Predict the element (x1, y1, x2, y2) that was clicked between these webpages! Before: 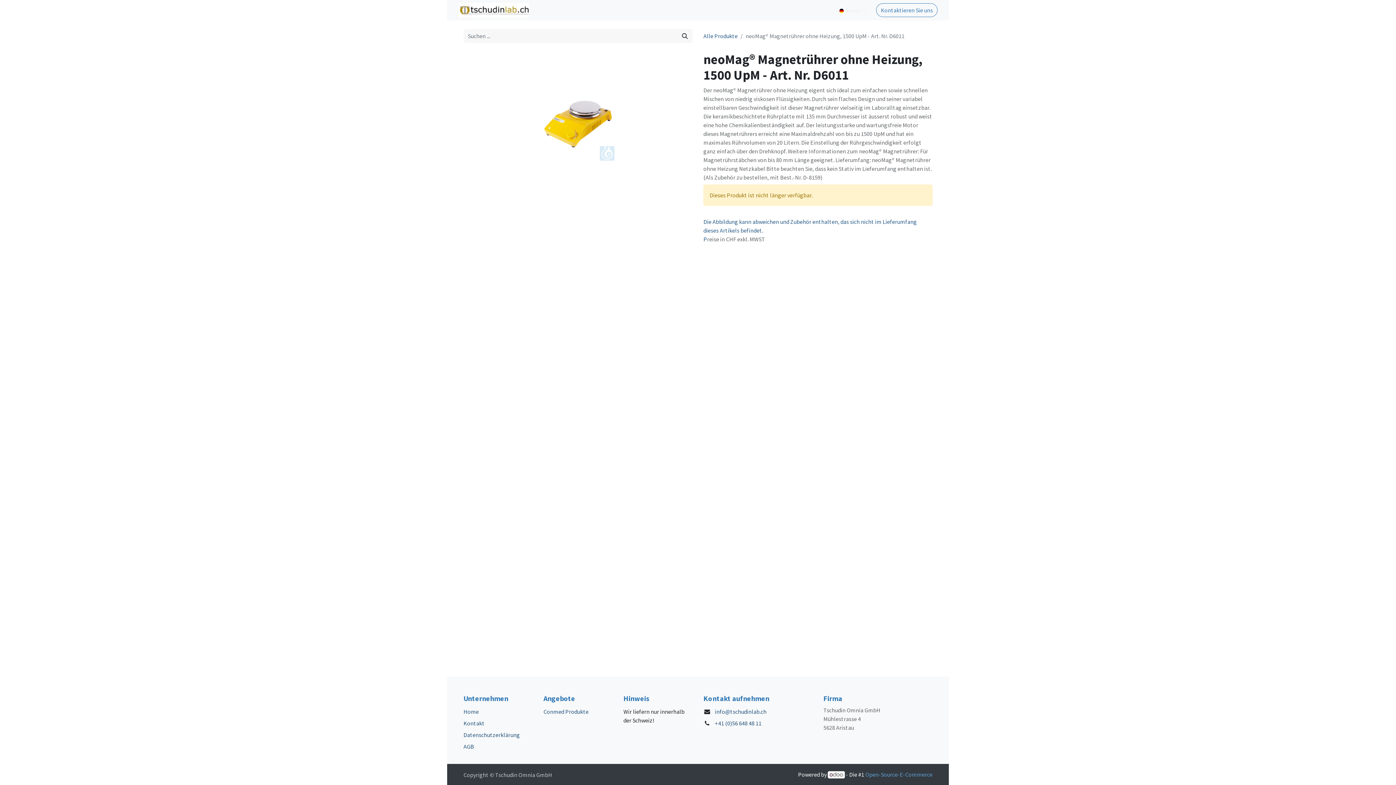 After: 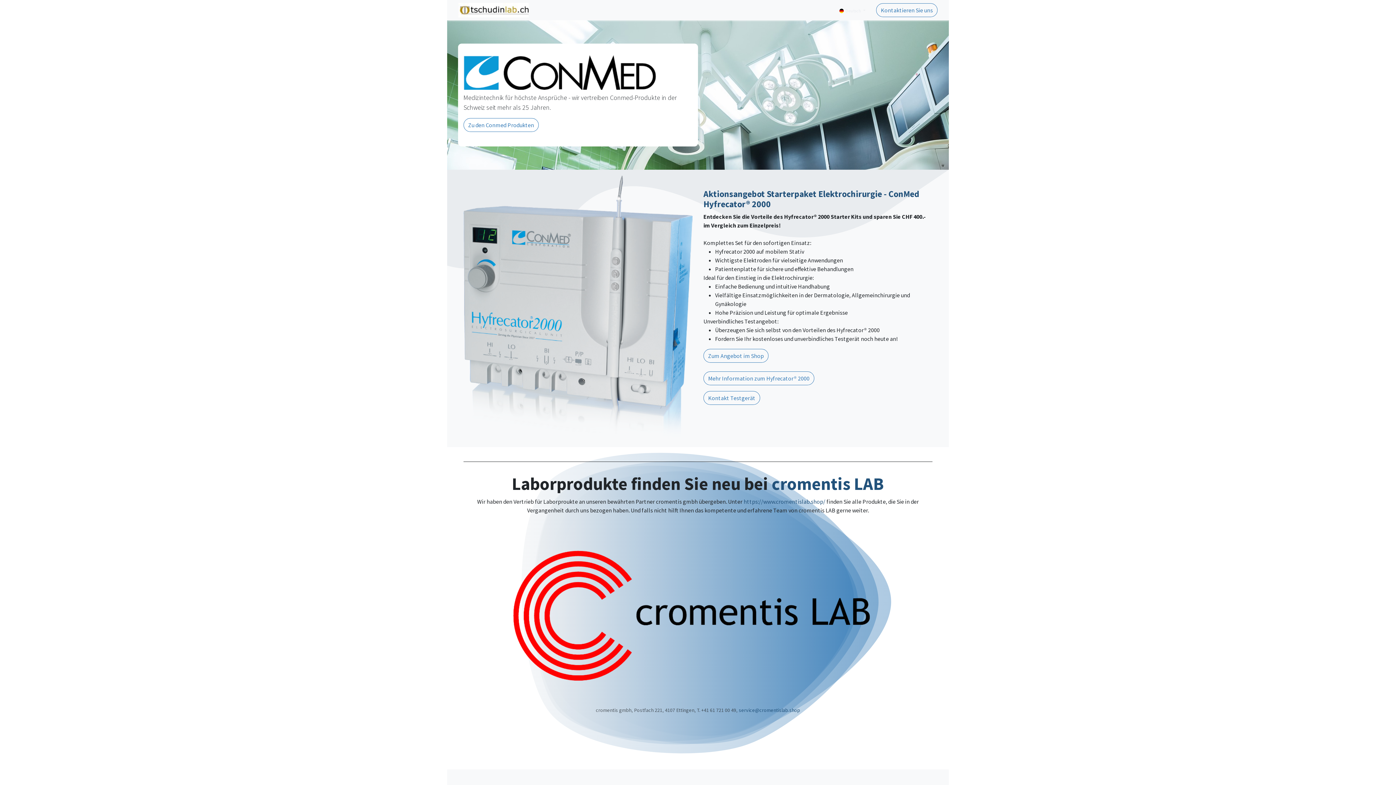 Action: bbox: (458, 2, 528, 17)